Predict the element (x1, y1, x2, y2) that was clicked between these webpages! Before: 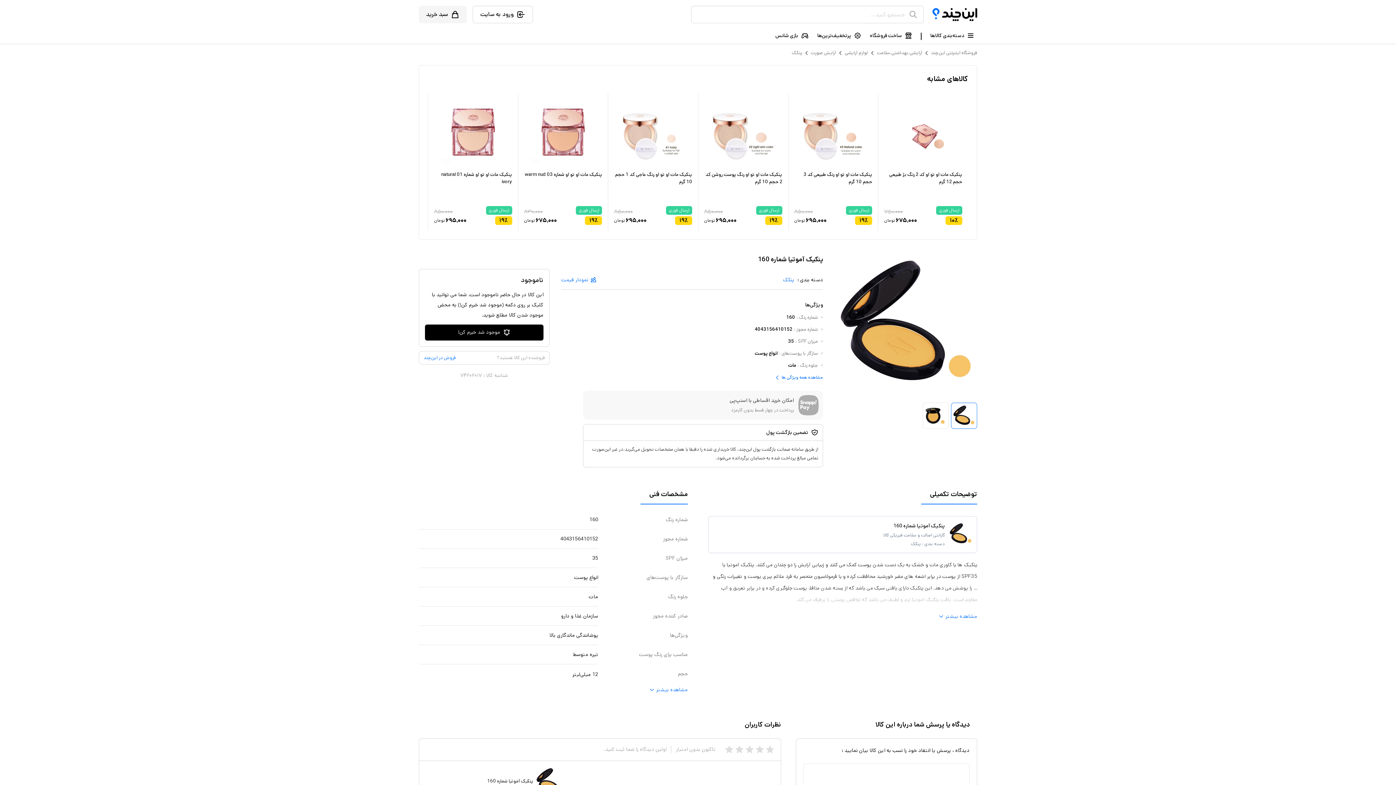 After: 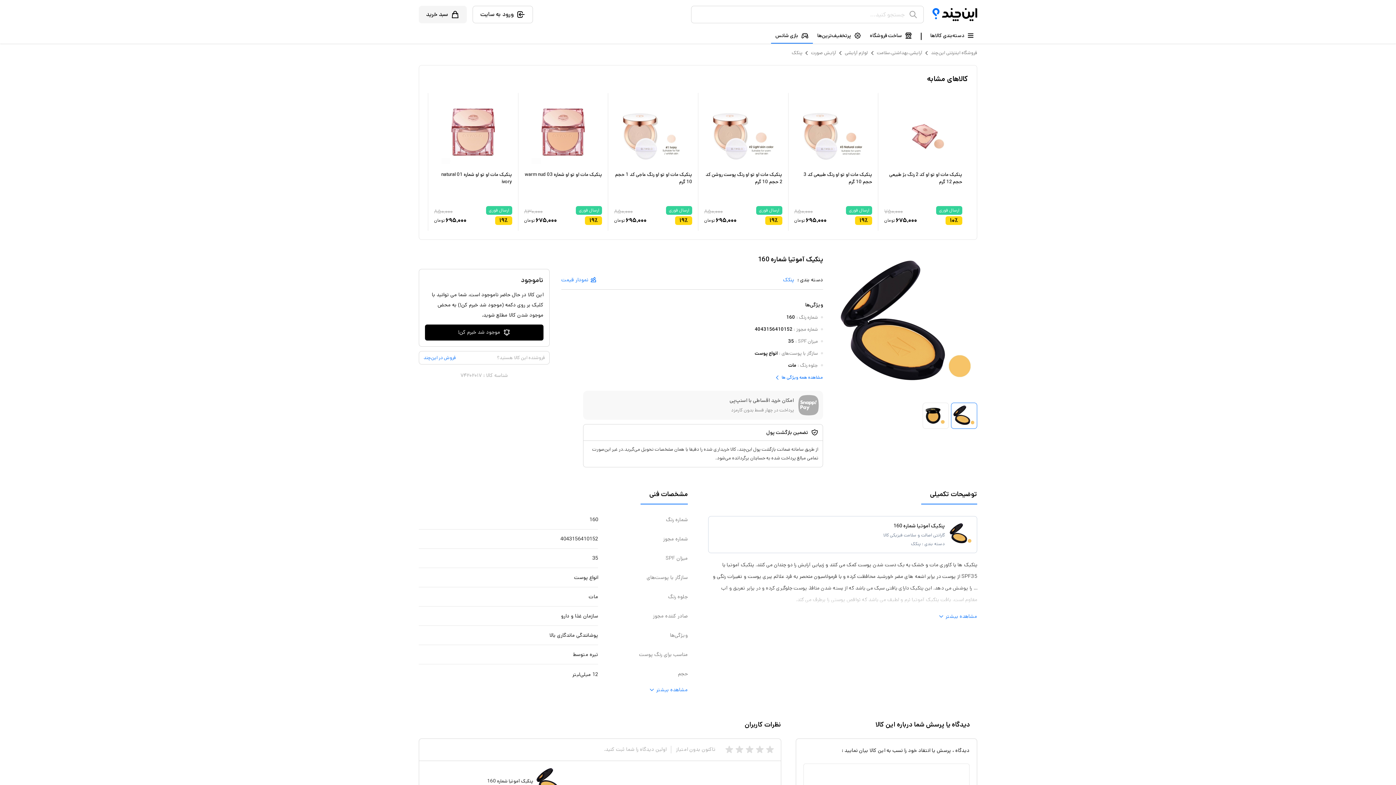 Action: bbox: (771, 29, 813, 43) label: بازی شانس